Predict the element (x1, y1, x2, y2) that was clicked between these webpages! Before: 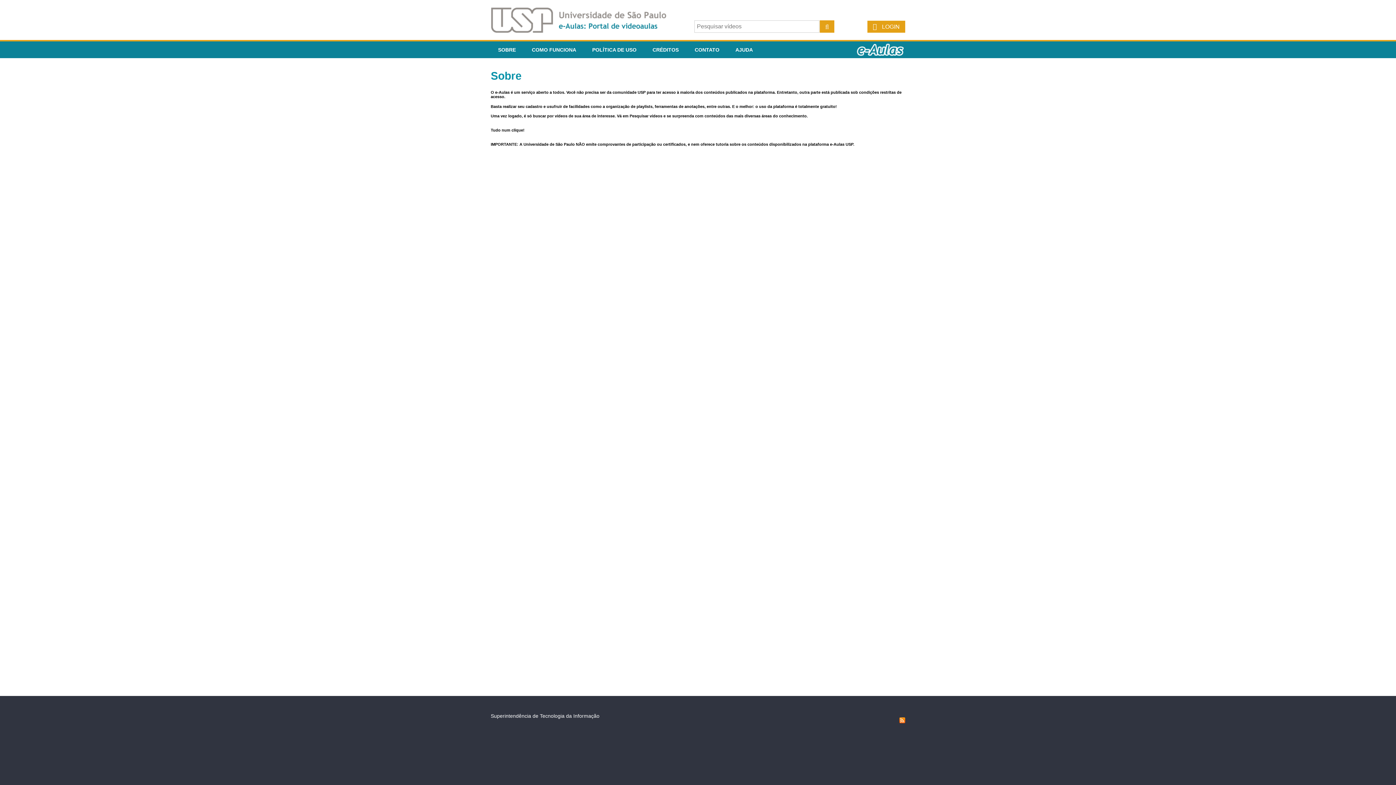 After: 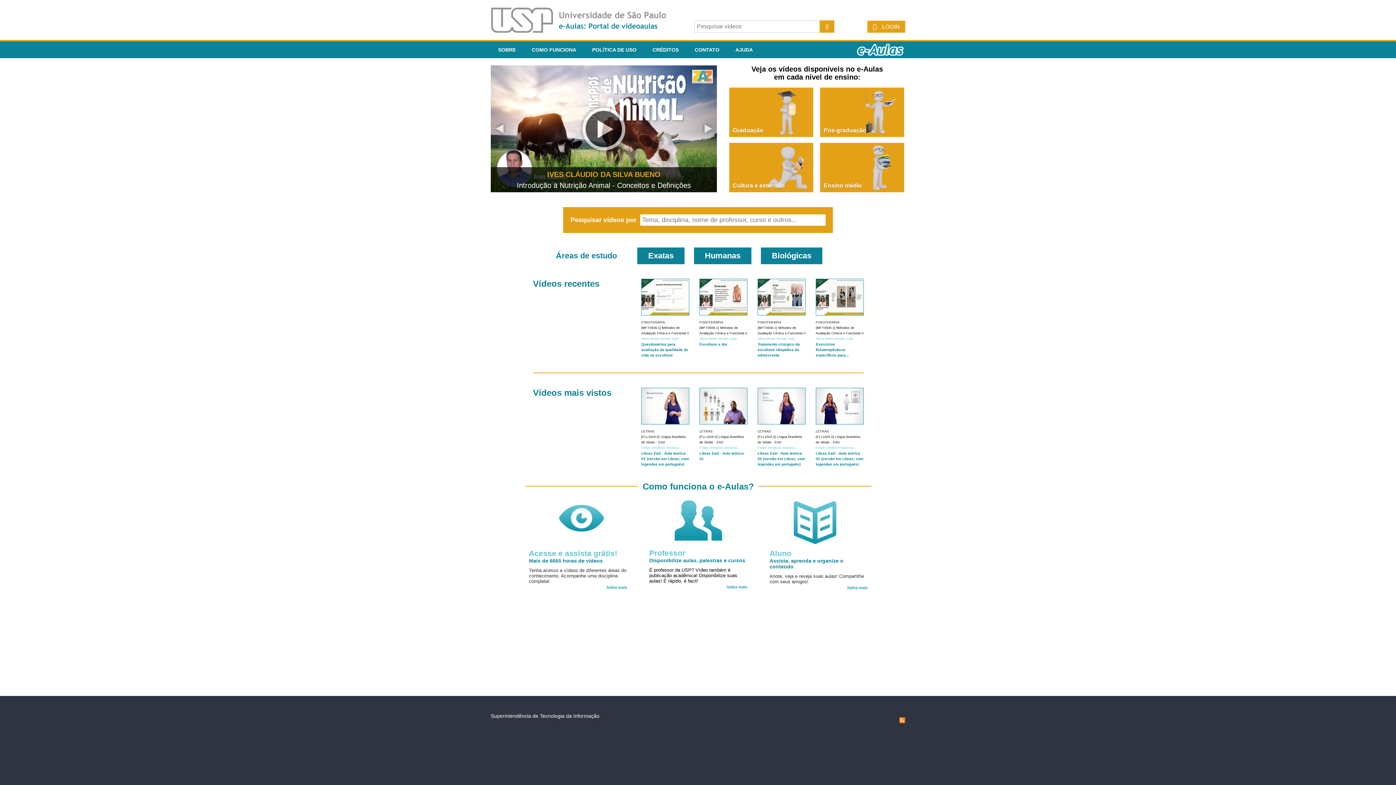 Action: bbox: (490, 27, 678, 33)